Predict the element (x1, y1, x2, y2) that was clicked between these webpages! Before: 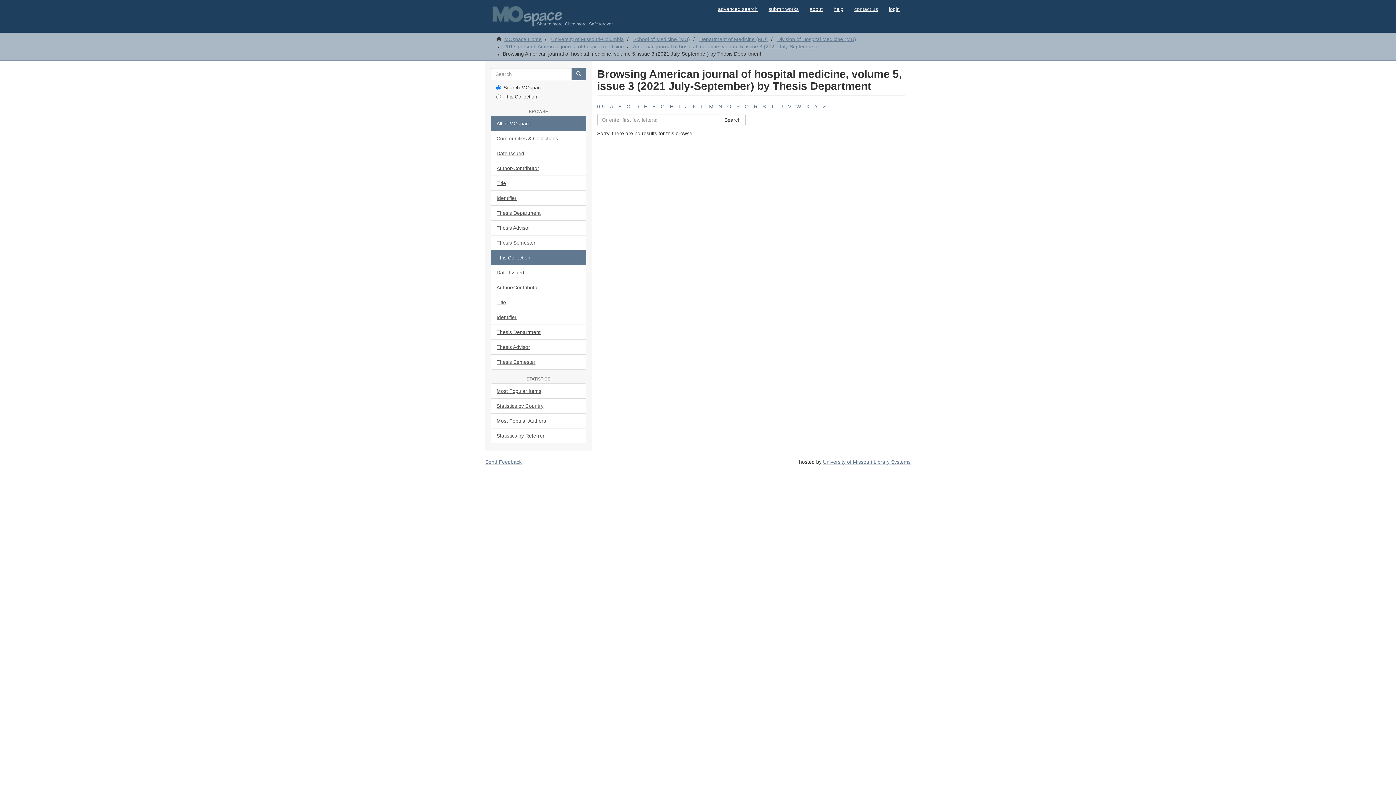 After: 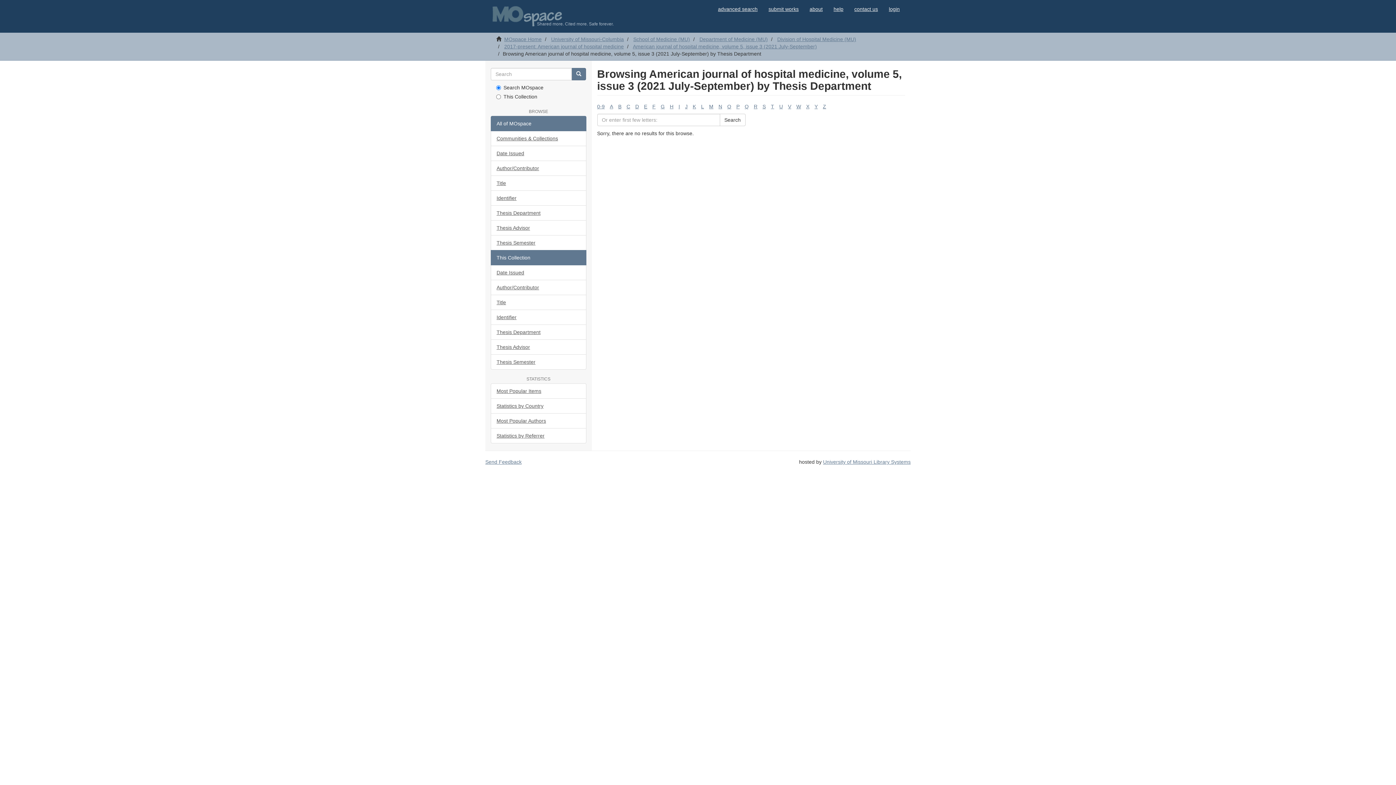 Action: label: P bbox: (736, 103, 739, 109)